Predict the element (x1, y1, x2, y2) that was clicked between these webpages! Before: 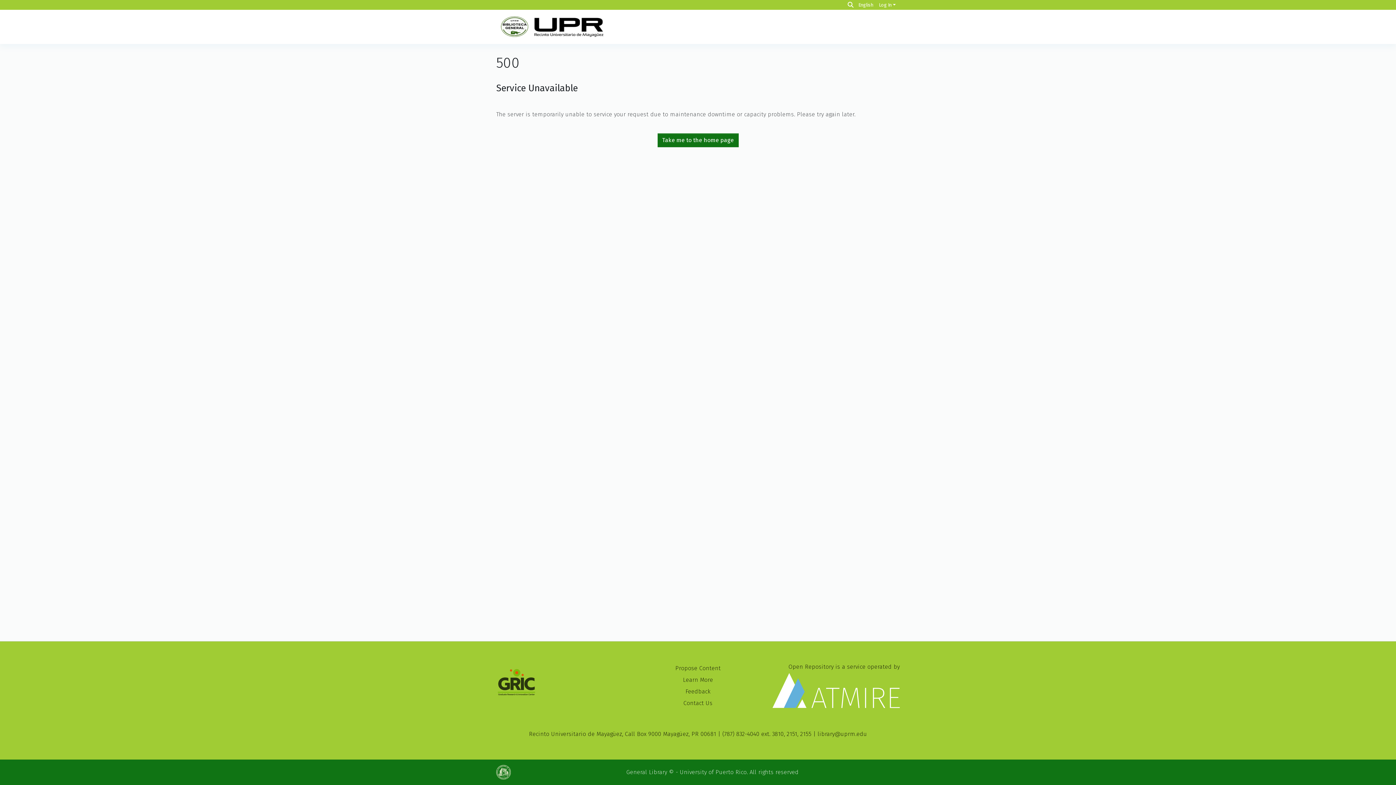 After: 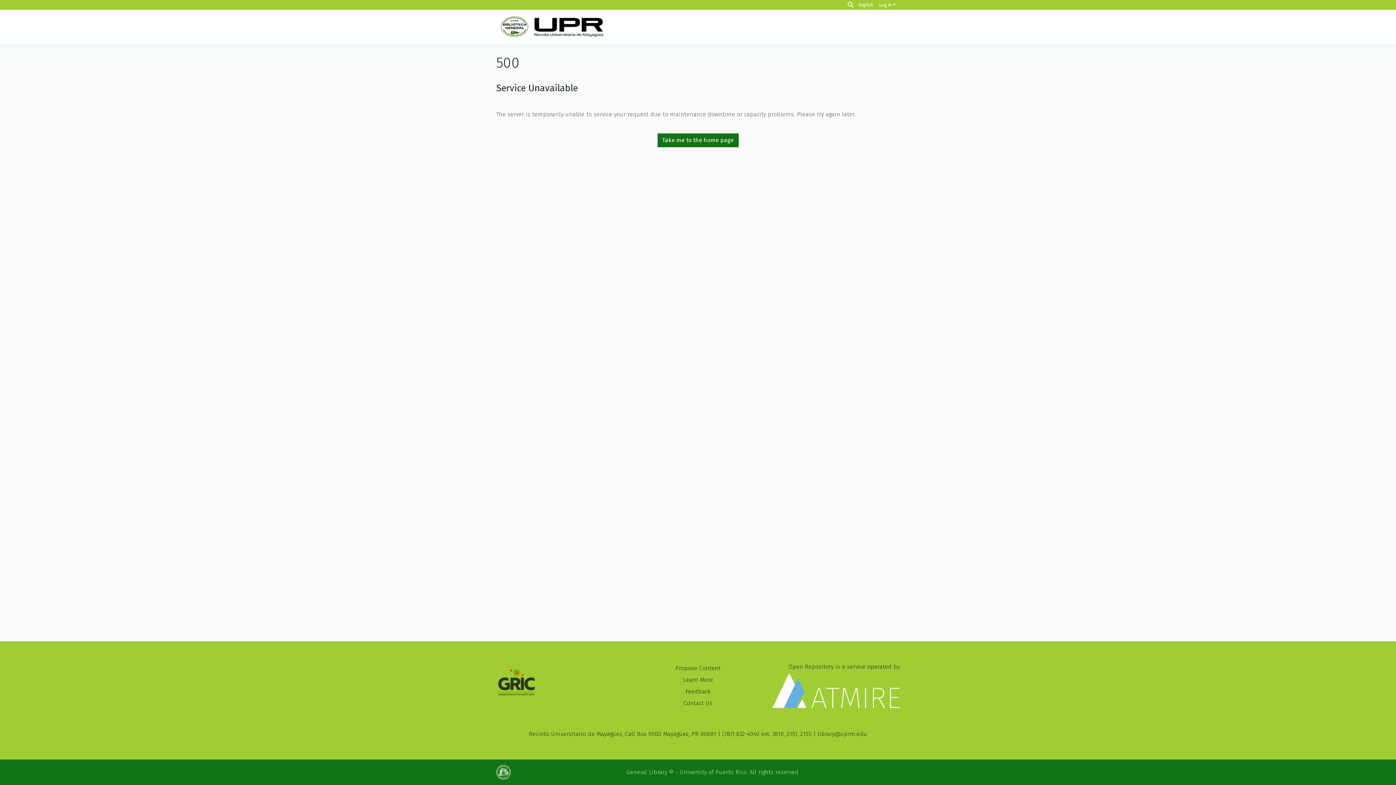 Action: bbox: (496, 14, 606, 39)